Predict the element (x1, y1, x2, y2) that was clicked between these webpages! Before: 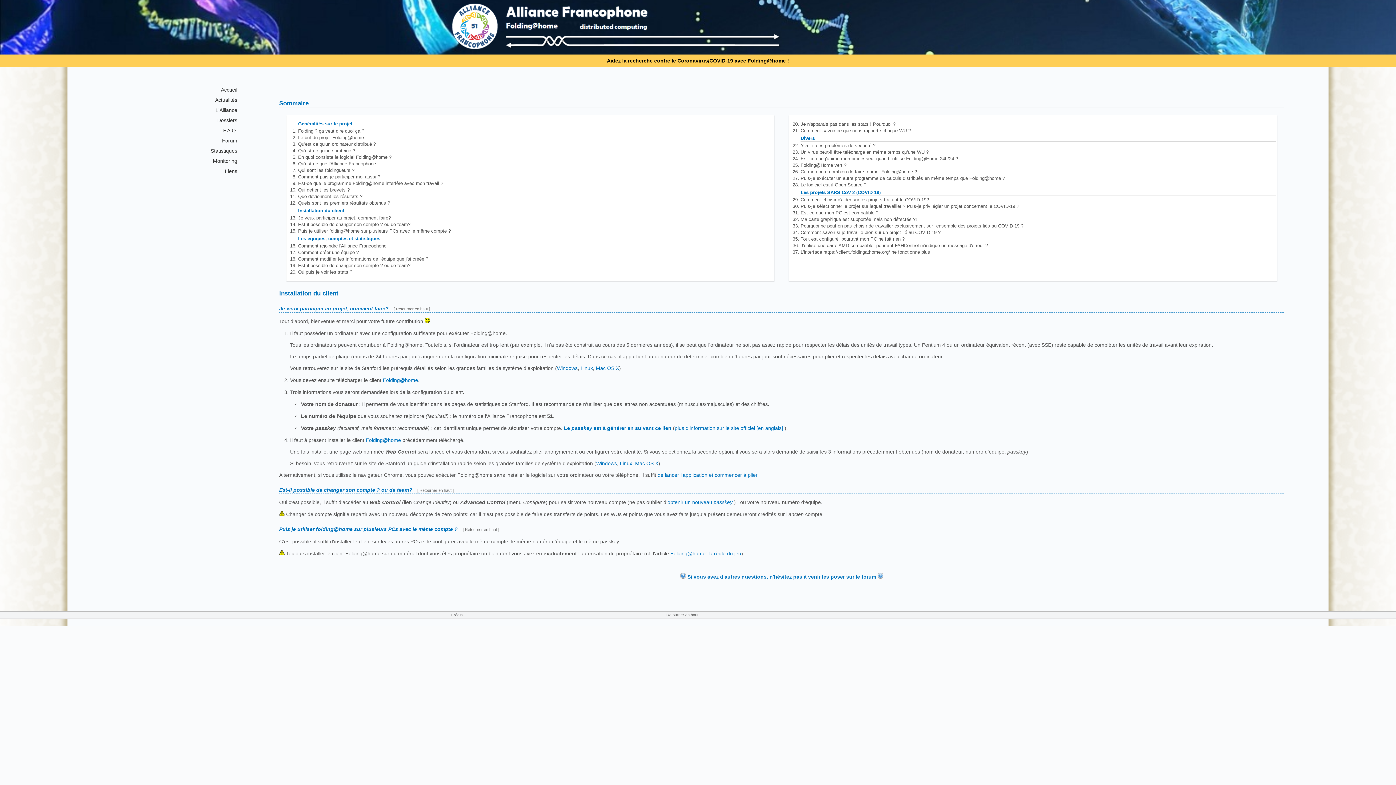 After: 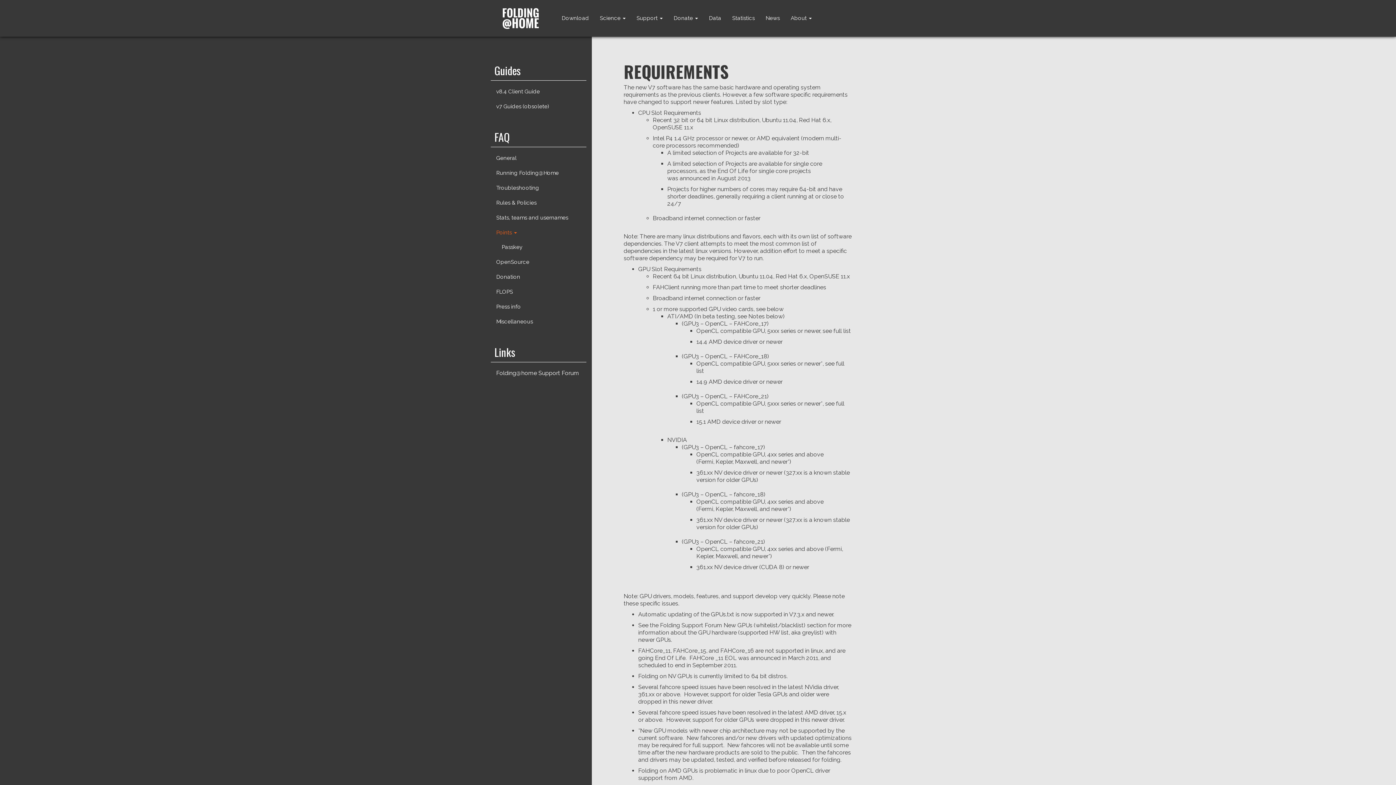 Action: bbox: (580, 365, 593, 371) label: Linux